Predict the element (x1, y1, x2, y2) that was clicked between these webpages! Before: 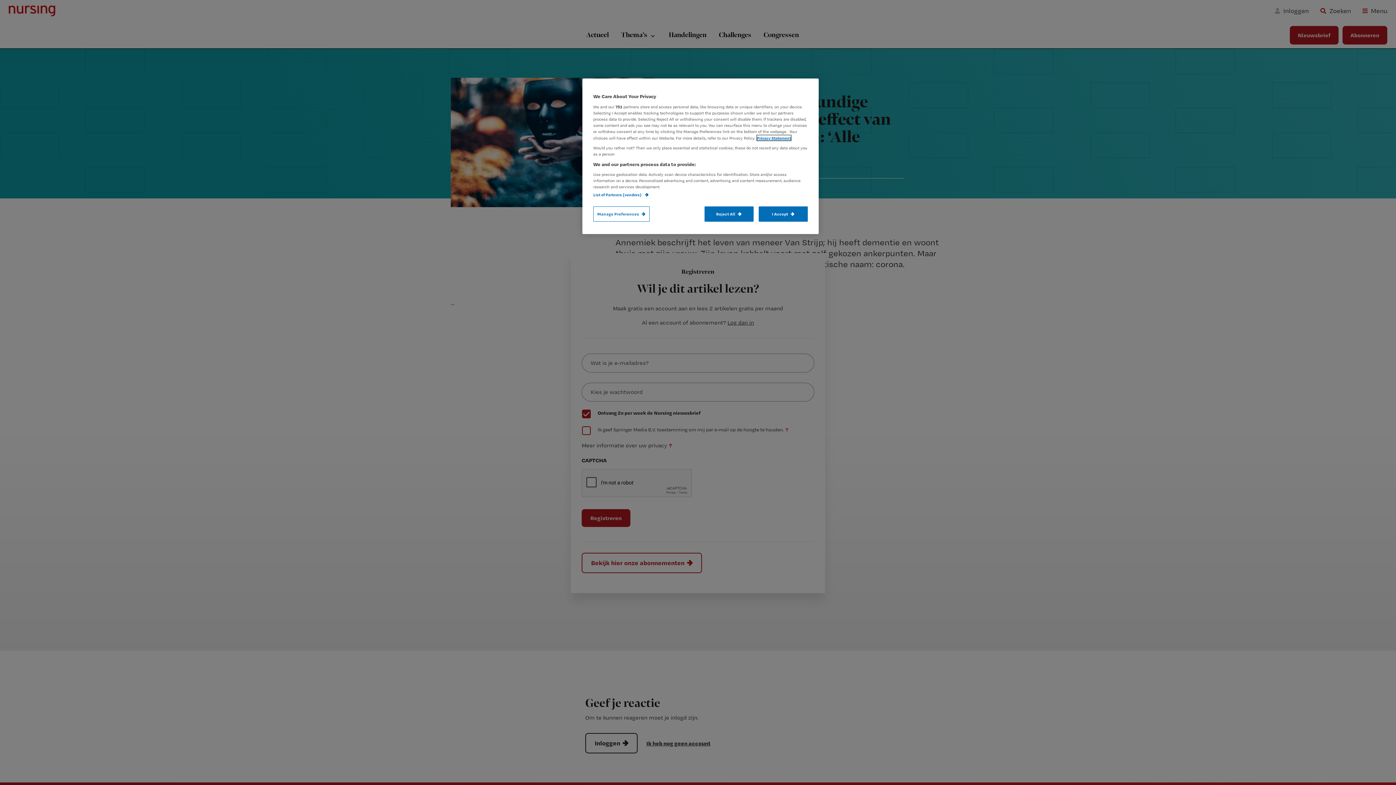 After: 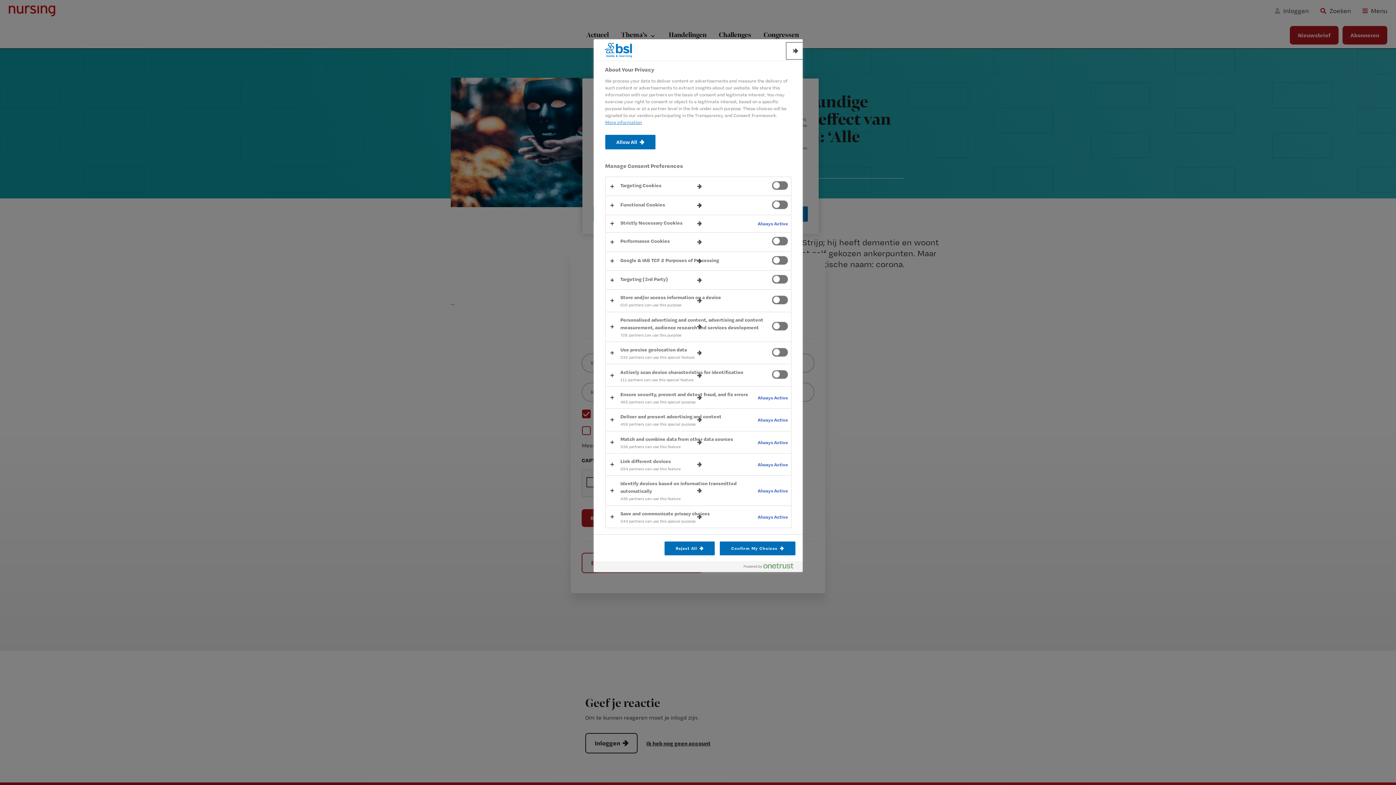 Action: bbox: (593, 206, 649, 221) label: Manage Preferences